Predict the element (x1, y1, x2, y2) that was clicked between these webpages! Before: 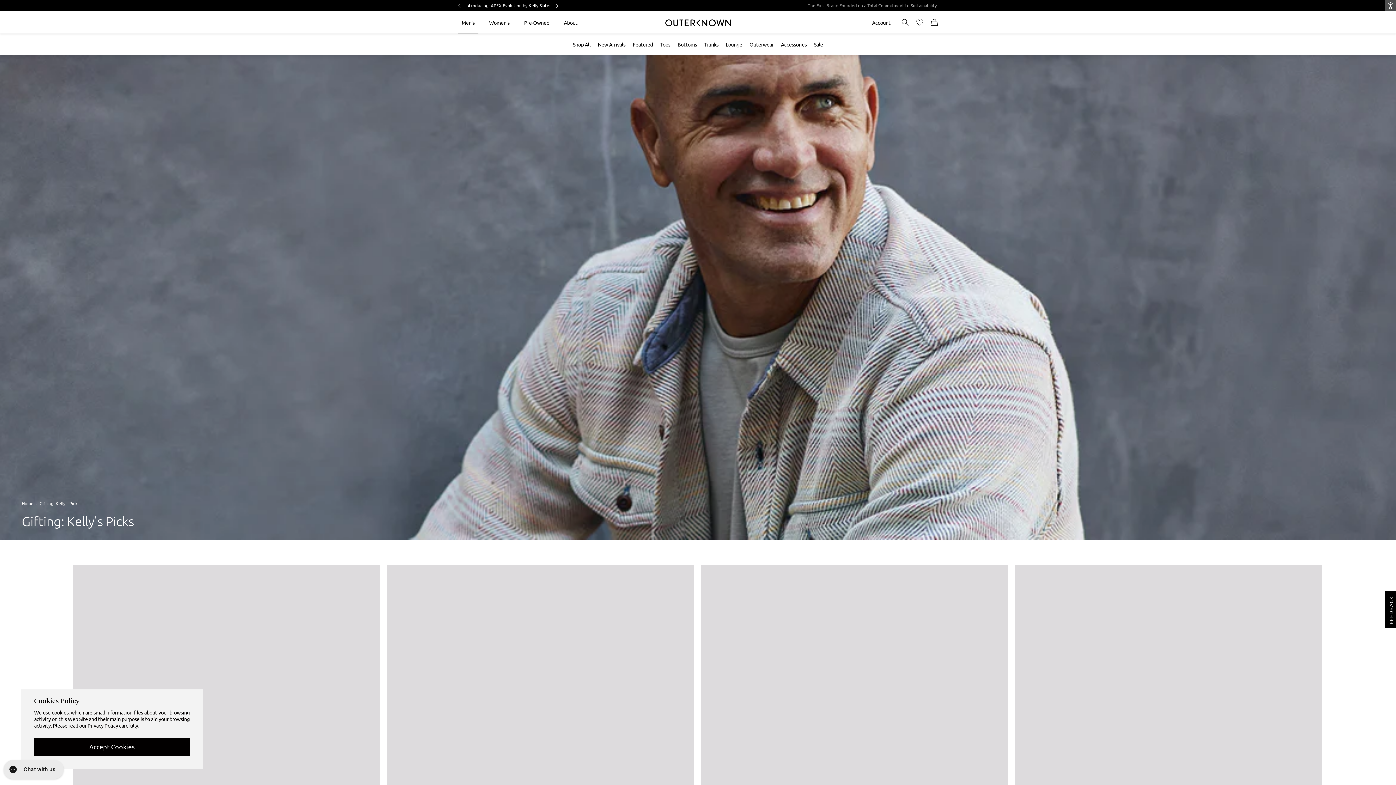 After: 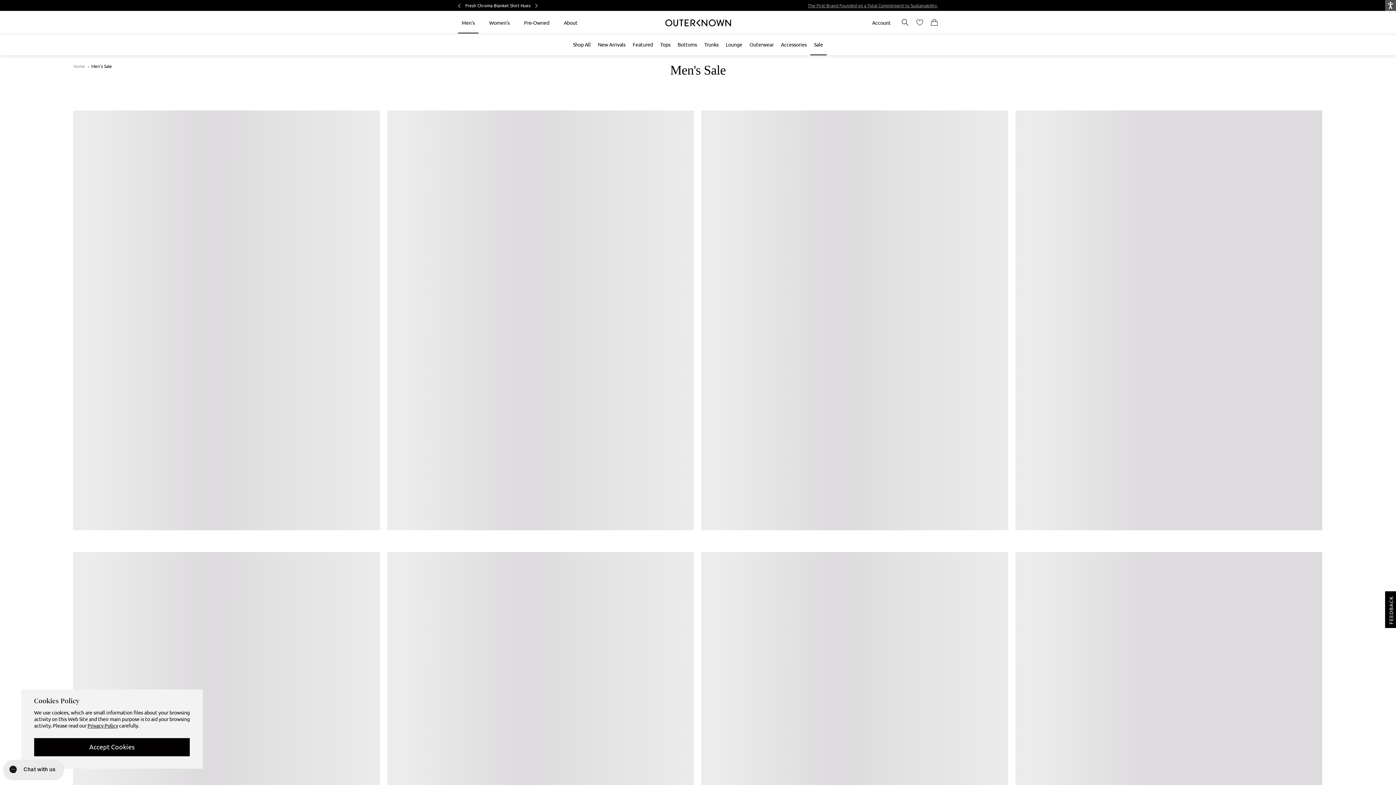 Action: bbox: (810, 33, 826, 55) label: Sale